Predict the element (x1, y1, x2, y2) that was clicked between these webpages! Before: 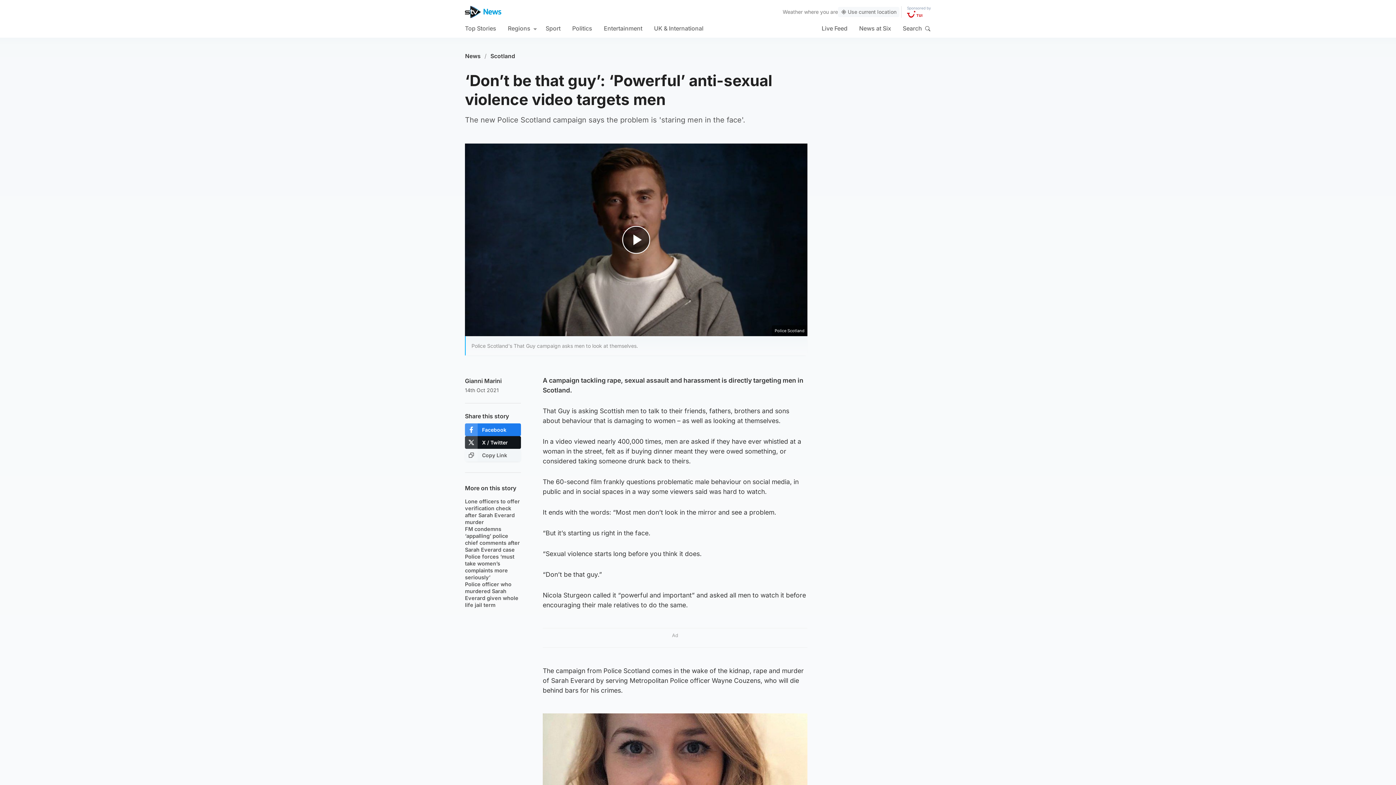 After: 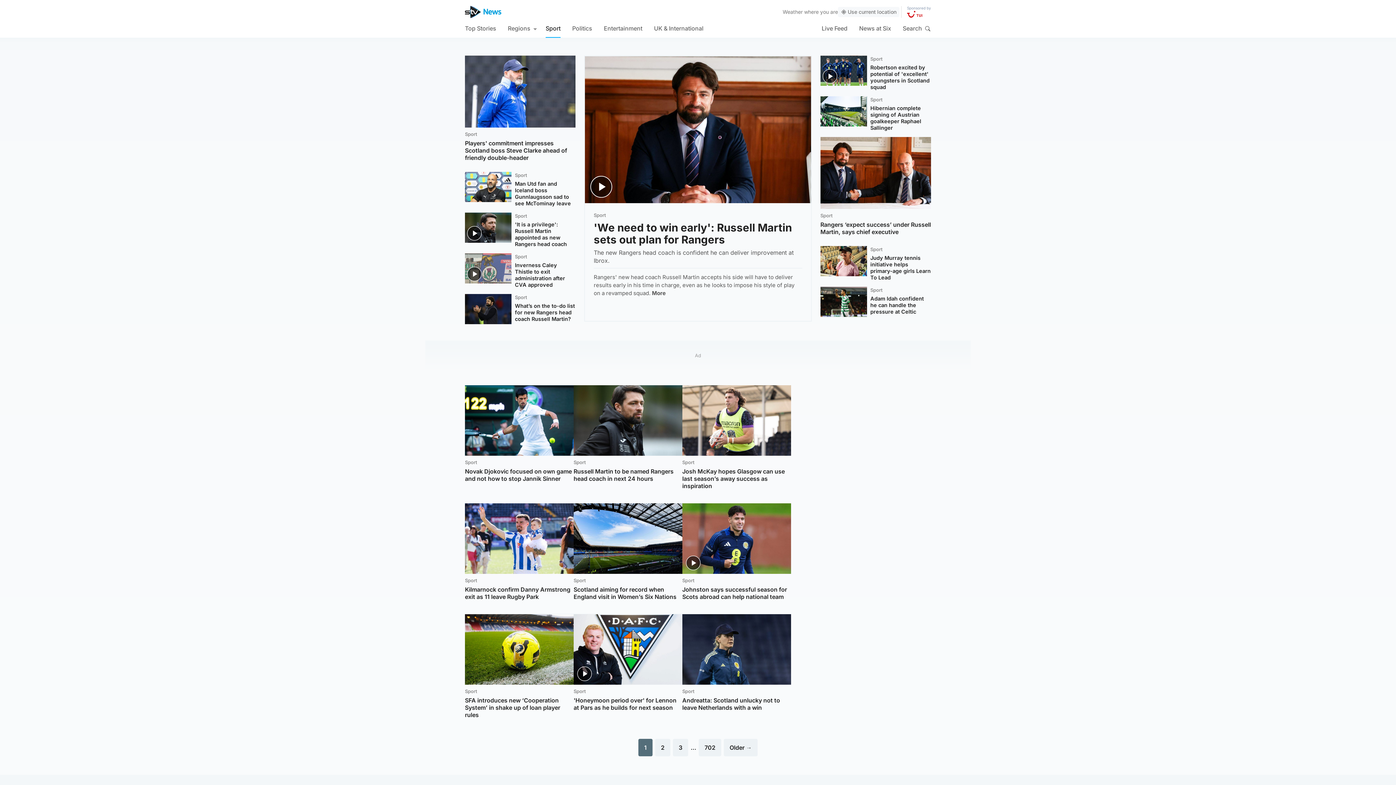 Action: label: Sport bbox: (545, 18, 560, 37)